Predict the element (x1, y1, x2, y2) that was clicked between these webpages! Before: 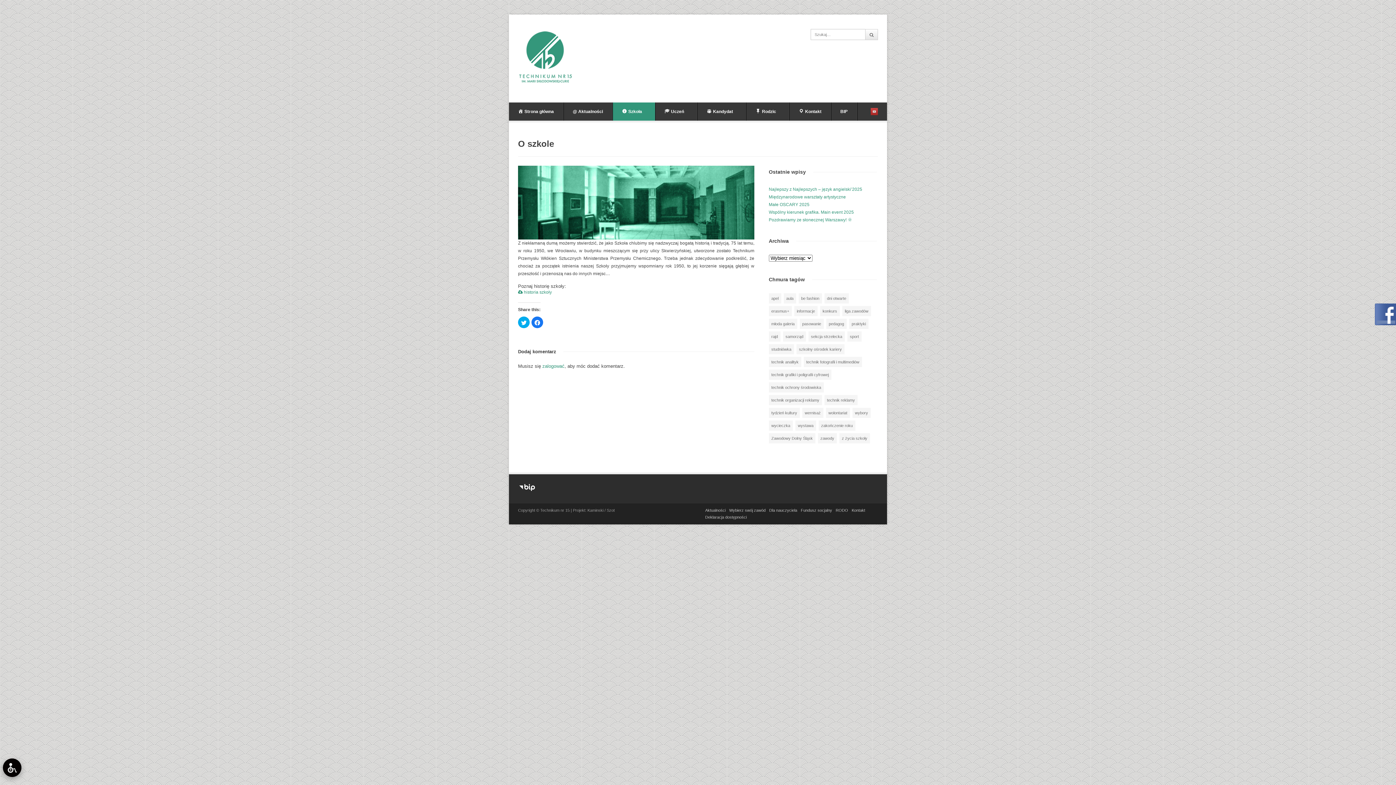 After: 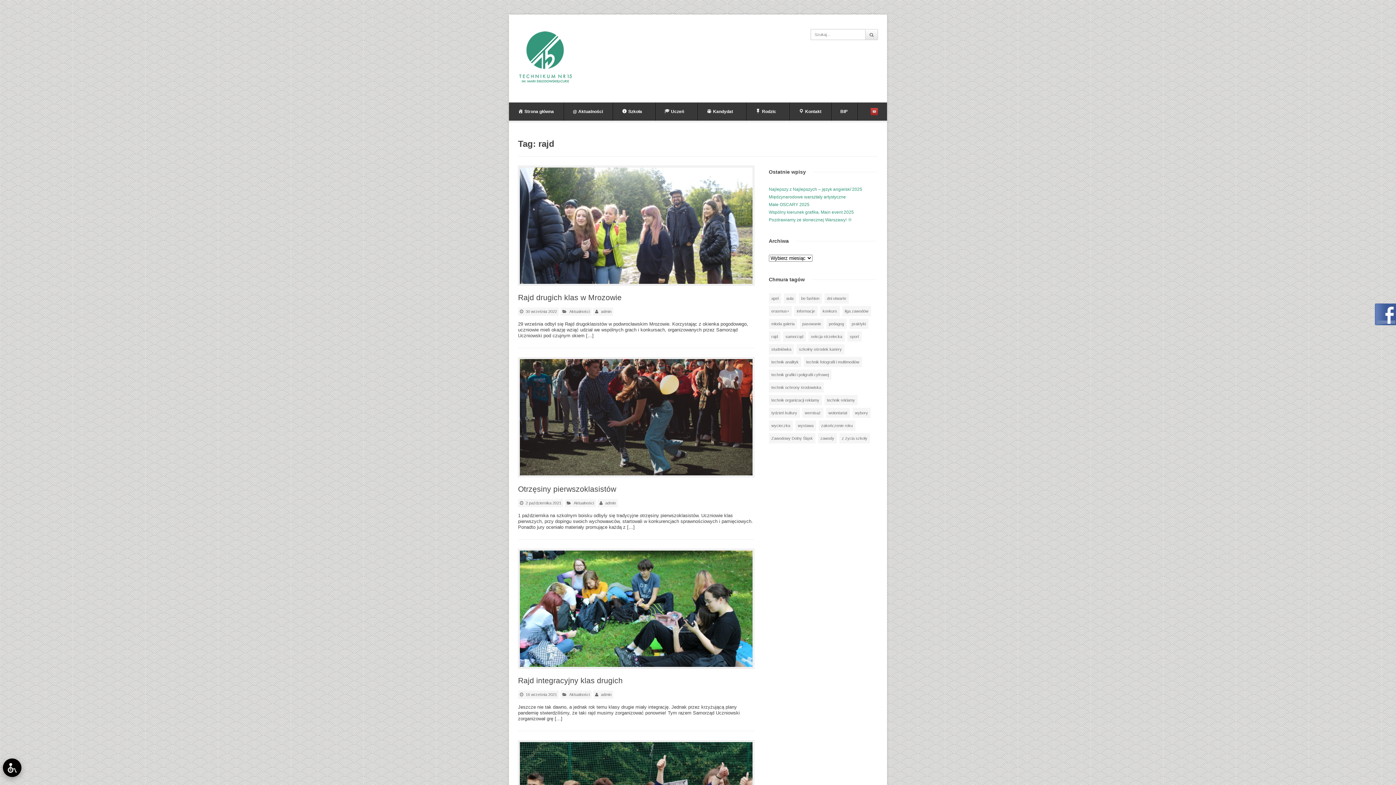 Action: label: rajd (11 elementów) bbox: (769, 331, 780, 341)